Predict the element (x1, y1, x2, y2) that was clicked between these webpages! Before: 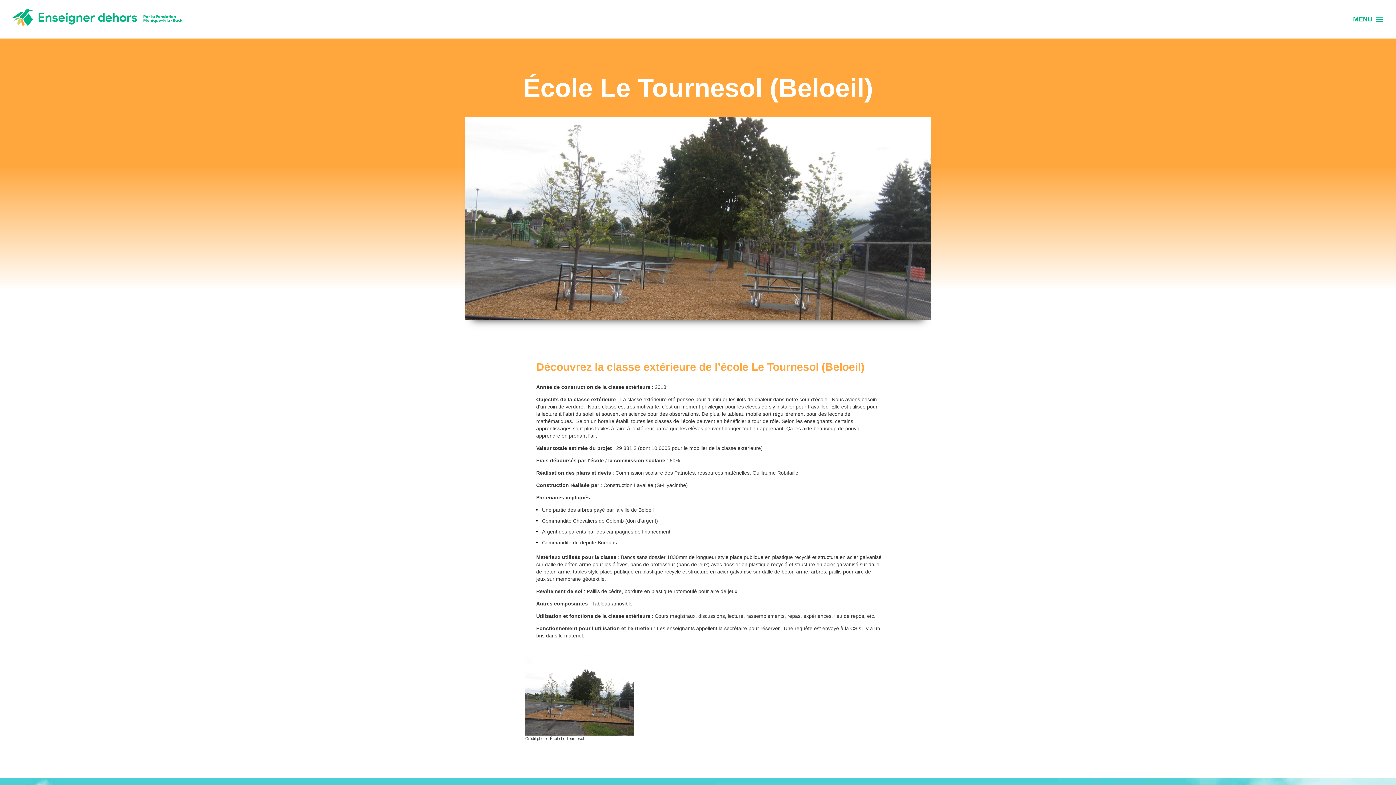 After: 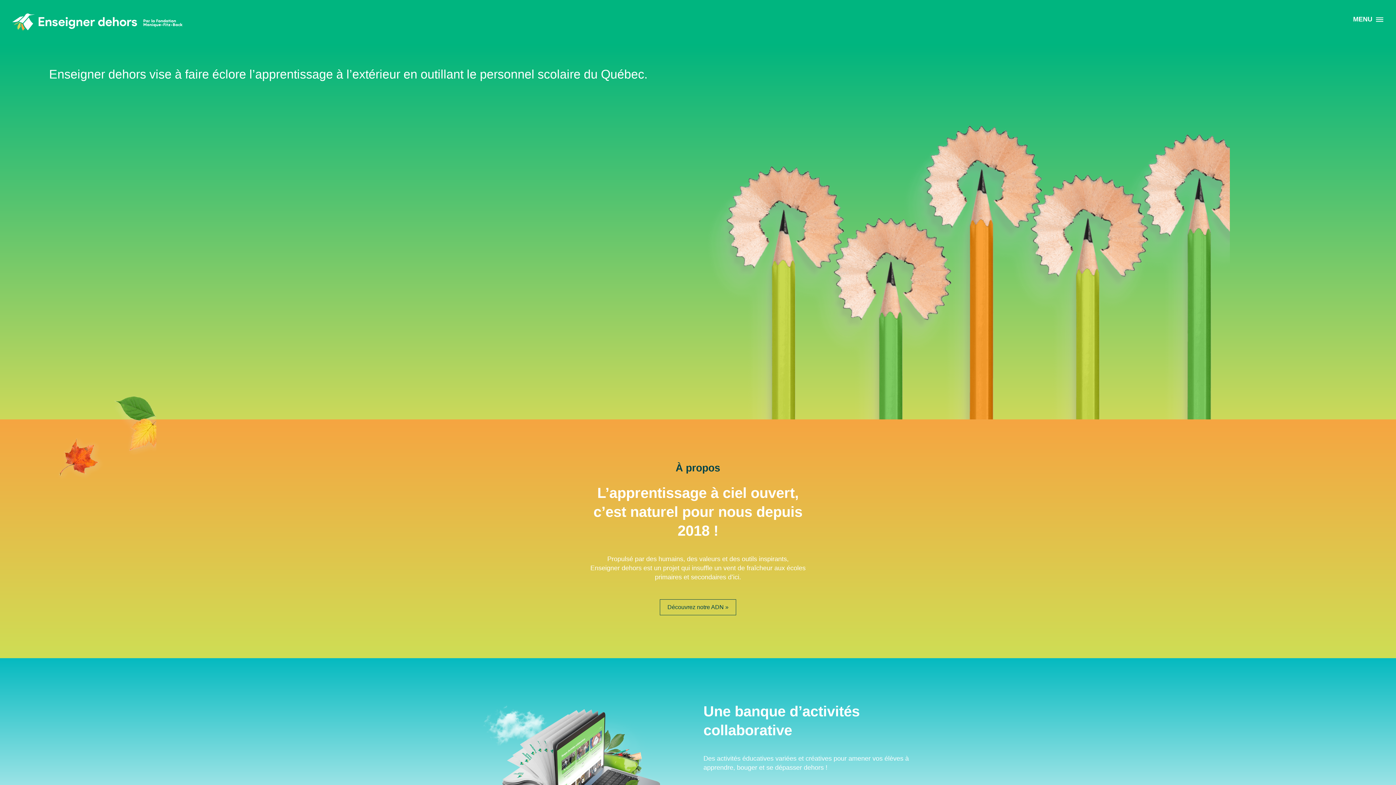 Action: bbox: (10, 9, 184, 29)